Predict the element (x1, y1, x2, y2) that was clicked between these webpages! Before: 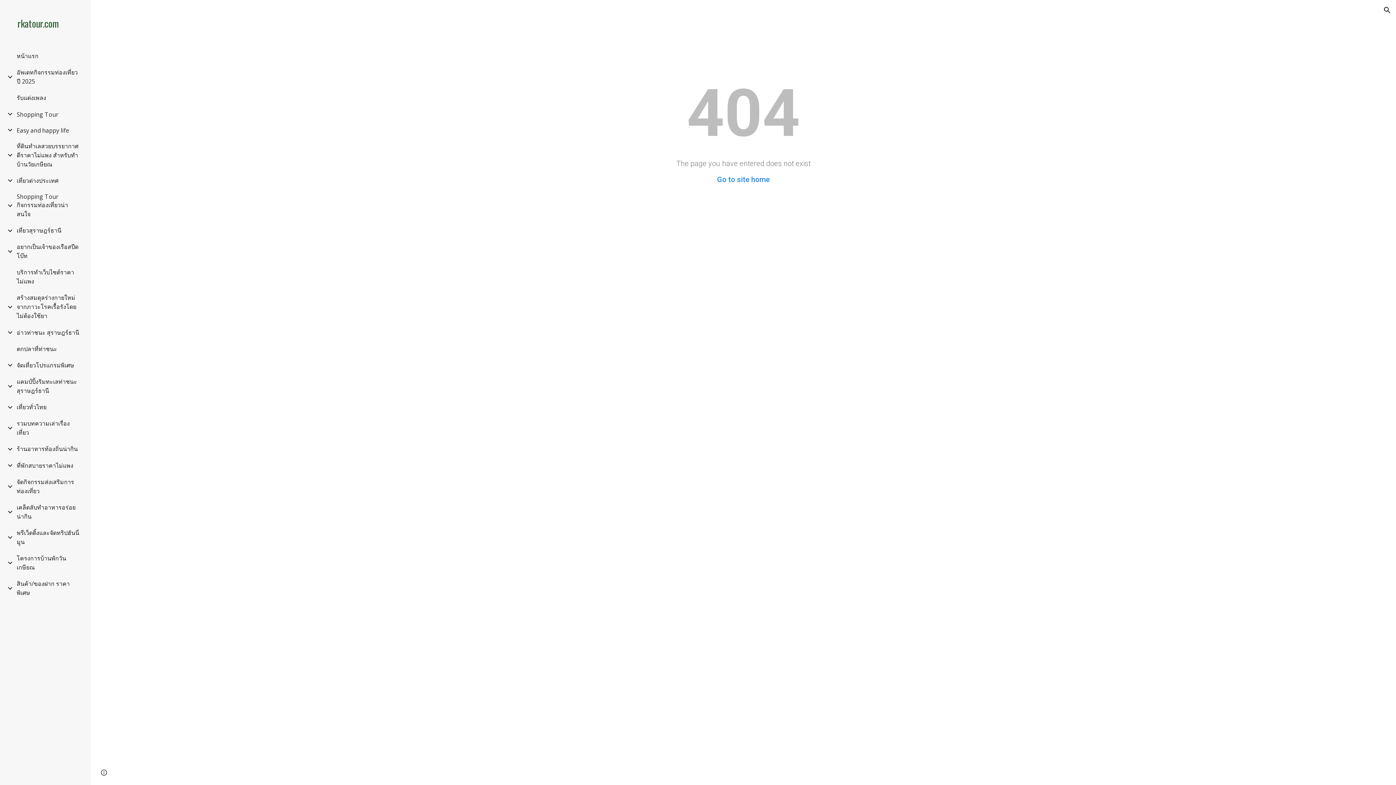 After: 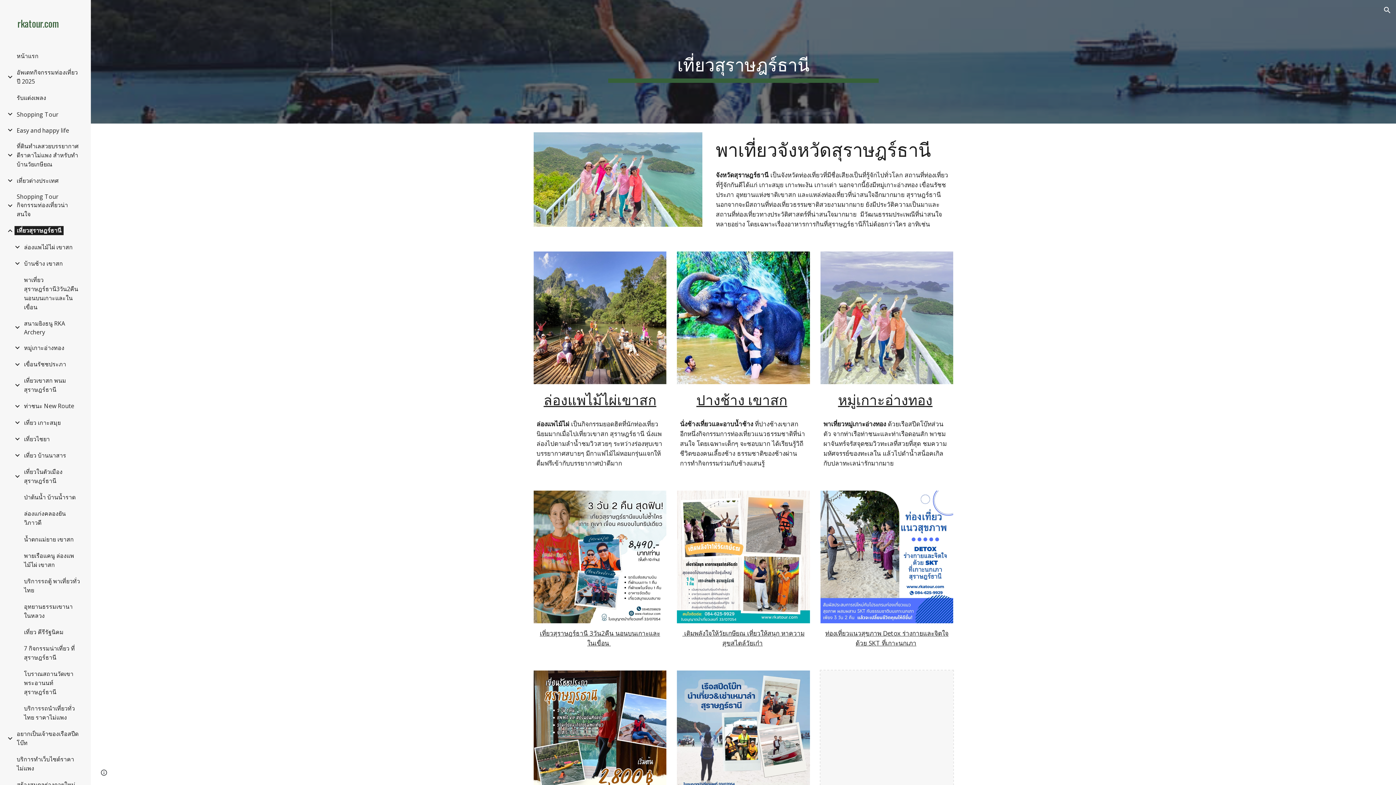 Action: bbox: (14, 226, 63, 235) label: เที่ยวสุราษฎร์ธานี